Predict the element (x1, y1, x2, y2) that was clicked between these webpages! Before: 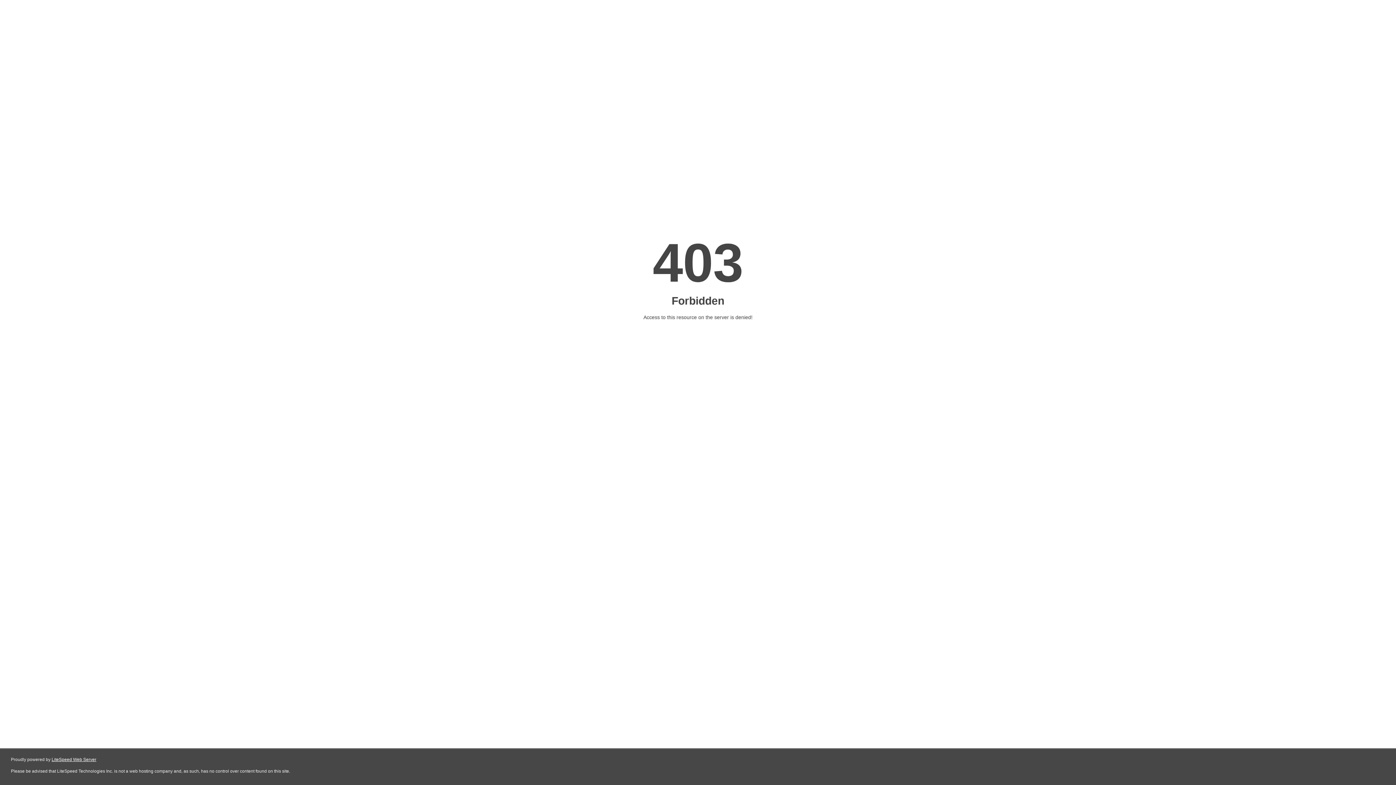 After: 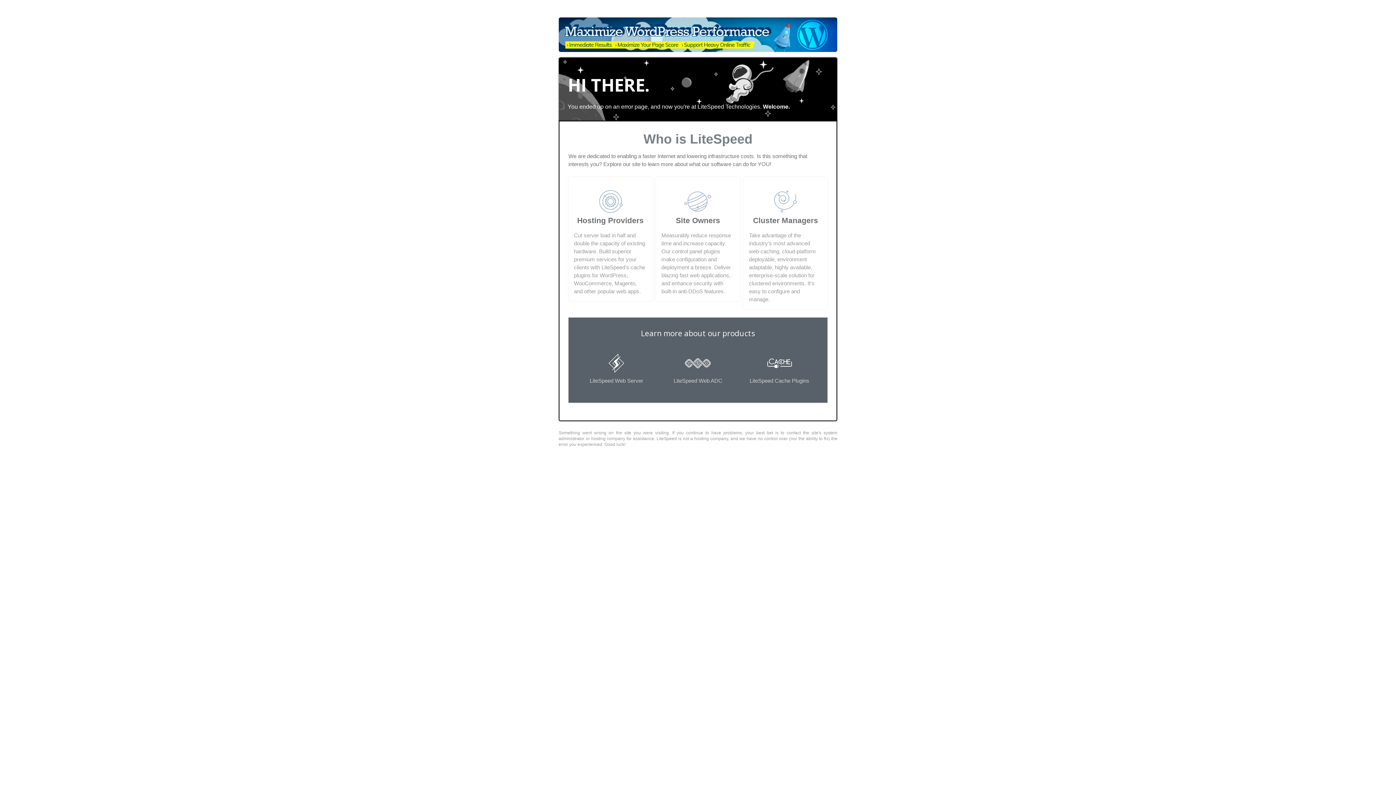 Action: bbox: (51, 757, 96, 762) label: LiteSpeed Web Server